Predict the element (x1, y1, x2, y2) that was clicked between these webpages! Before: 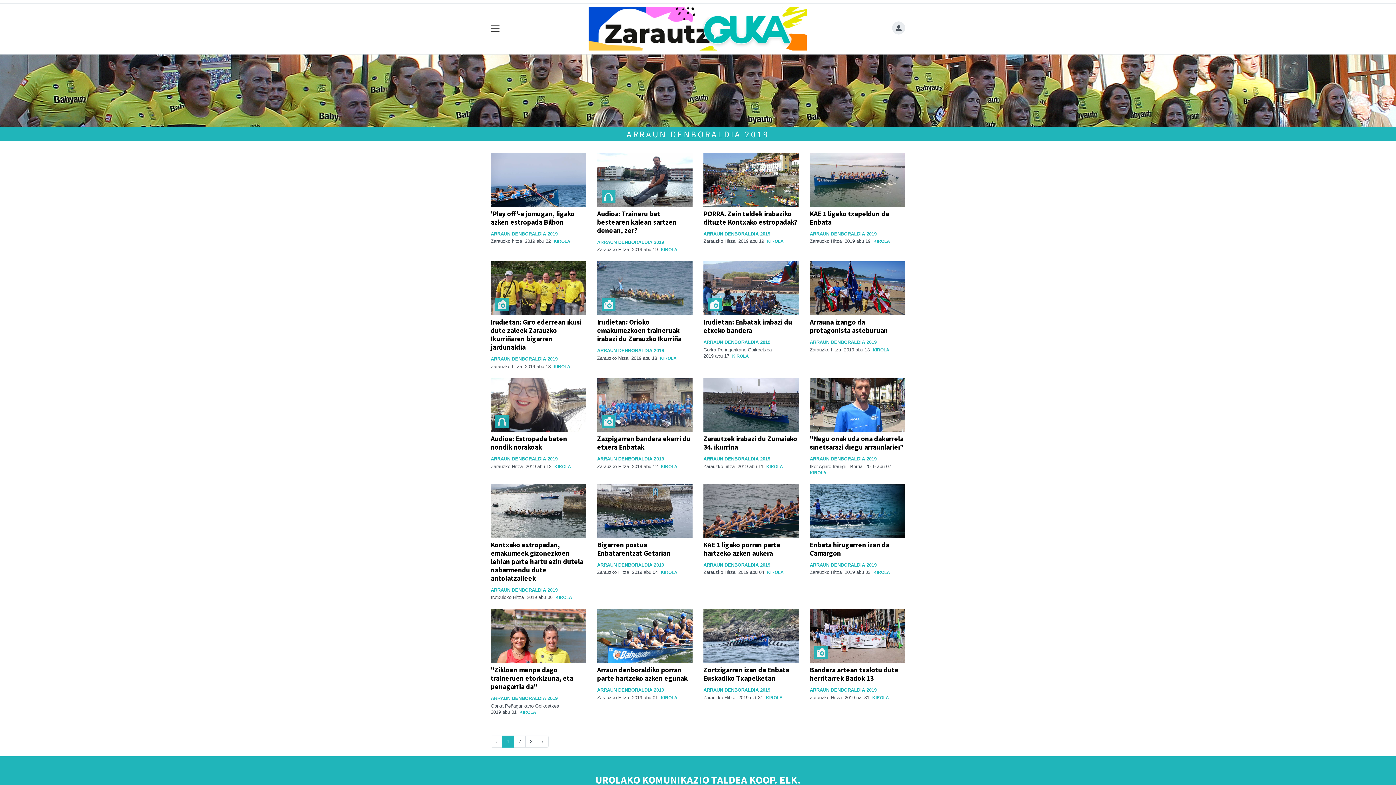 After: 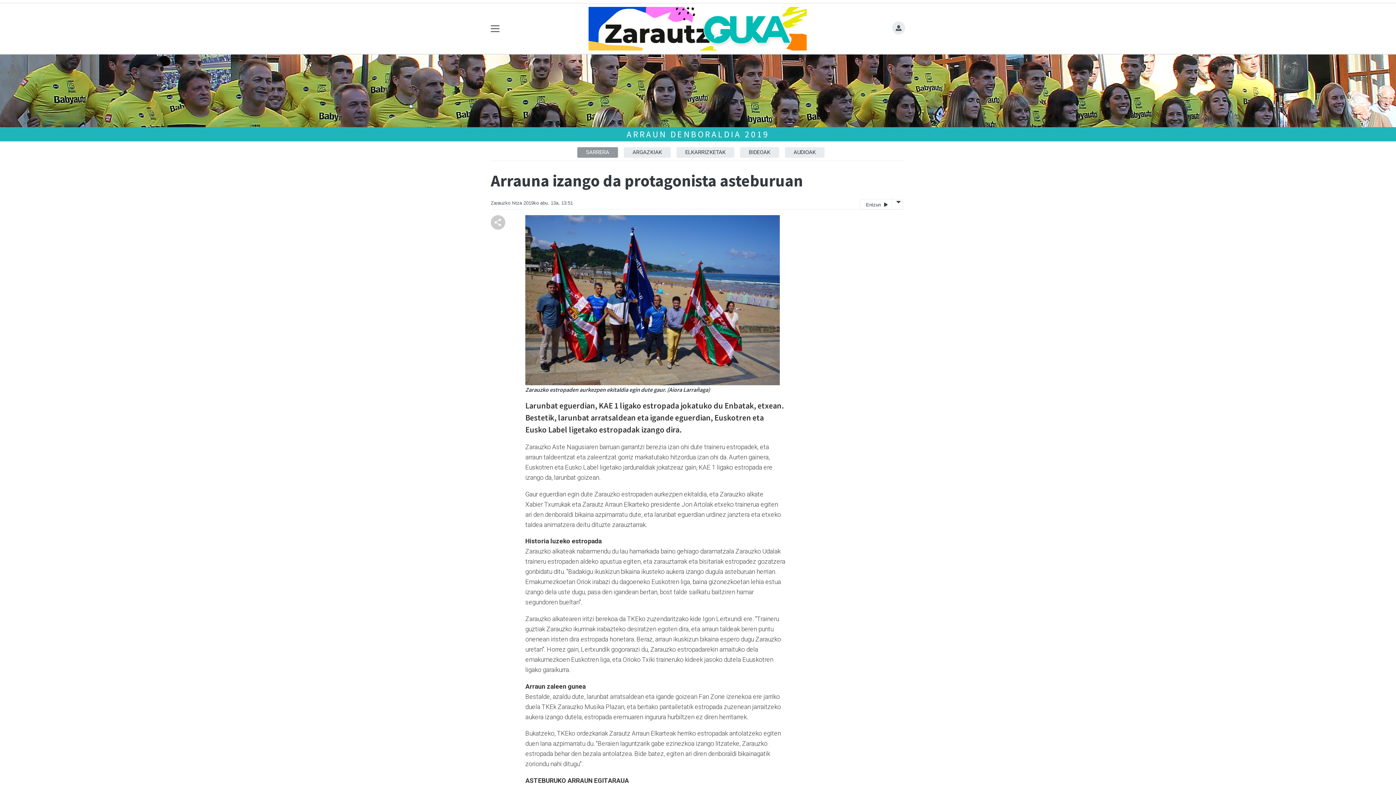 Action: bbox: (810, 317, 888, 334) label: Arrauna izango da protagonista asteburuan